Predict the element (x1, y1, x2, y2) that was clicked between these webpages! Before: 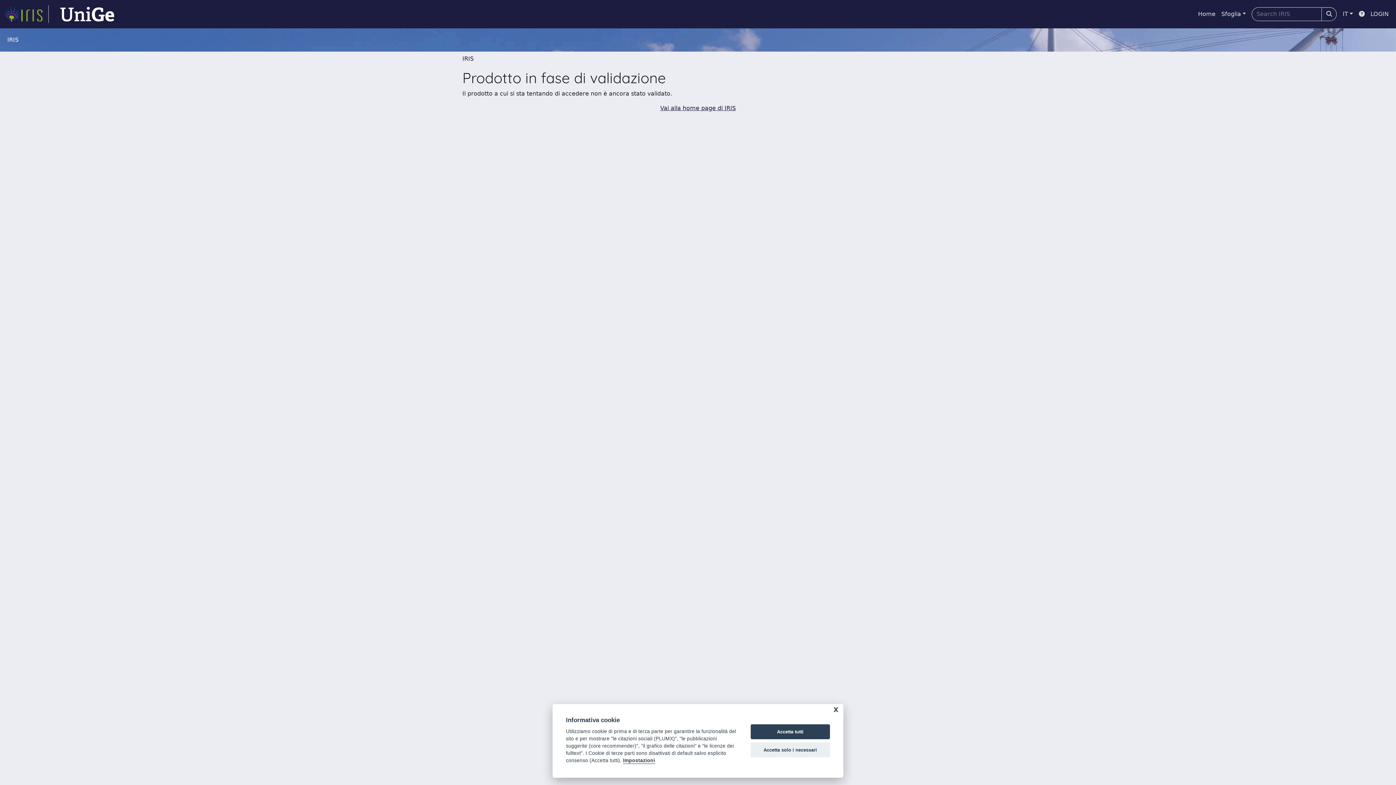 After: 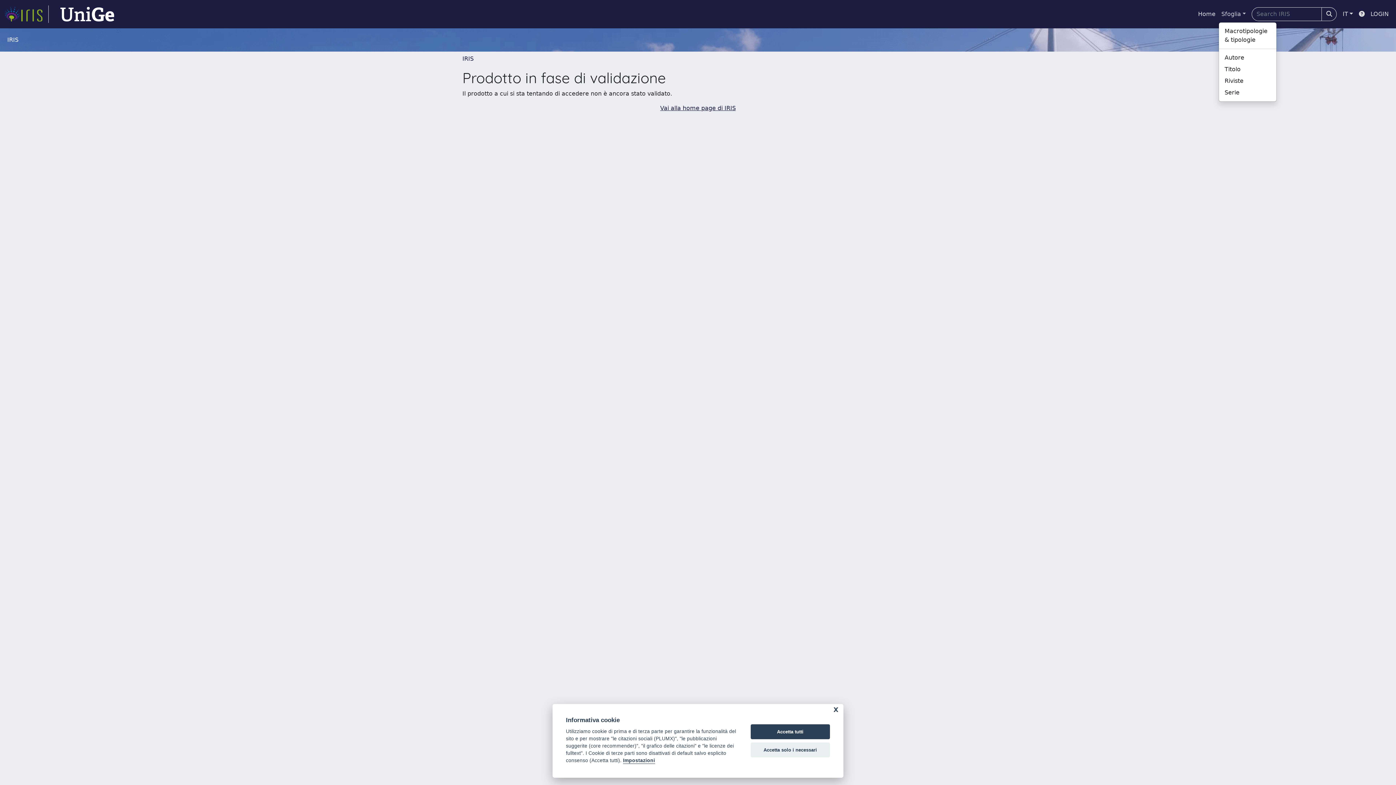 Action: label: Sfoglia bbox: (1218, 6, 1249, 21)